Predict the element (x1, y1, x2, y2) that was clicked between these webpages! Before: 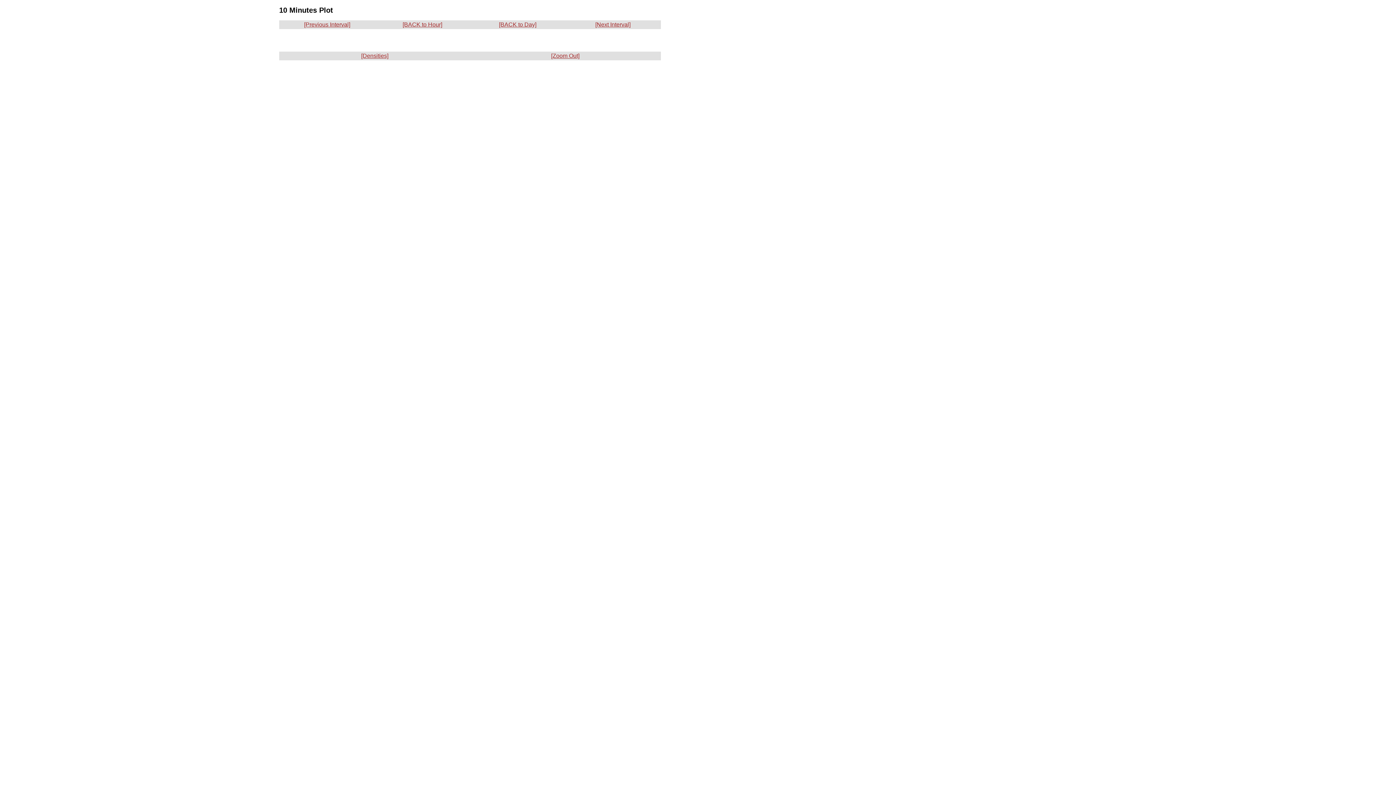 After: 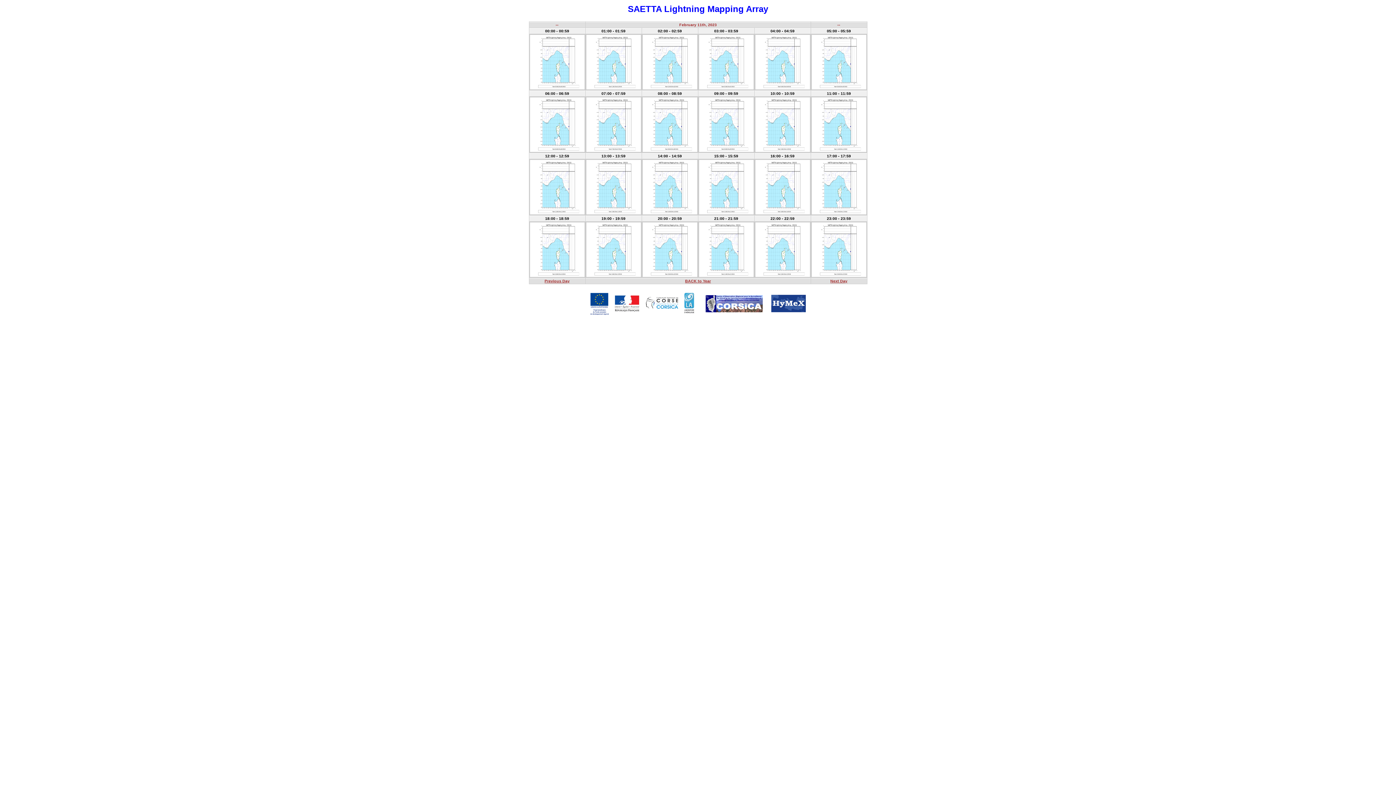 Action: label: [BACK to Day] bbox: (499, 21, 536, 27)